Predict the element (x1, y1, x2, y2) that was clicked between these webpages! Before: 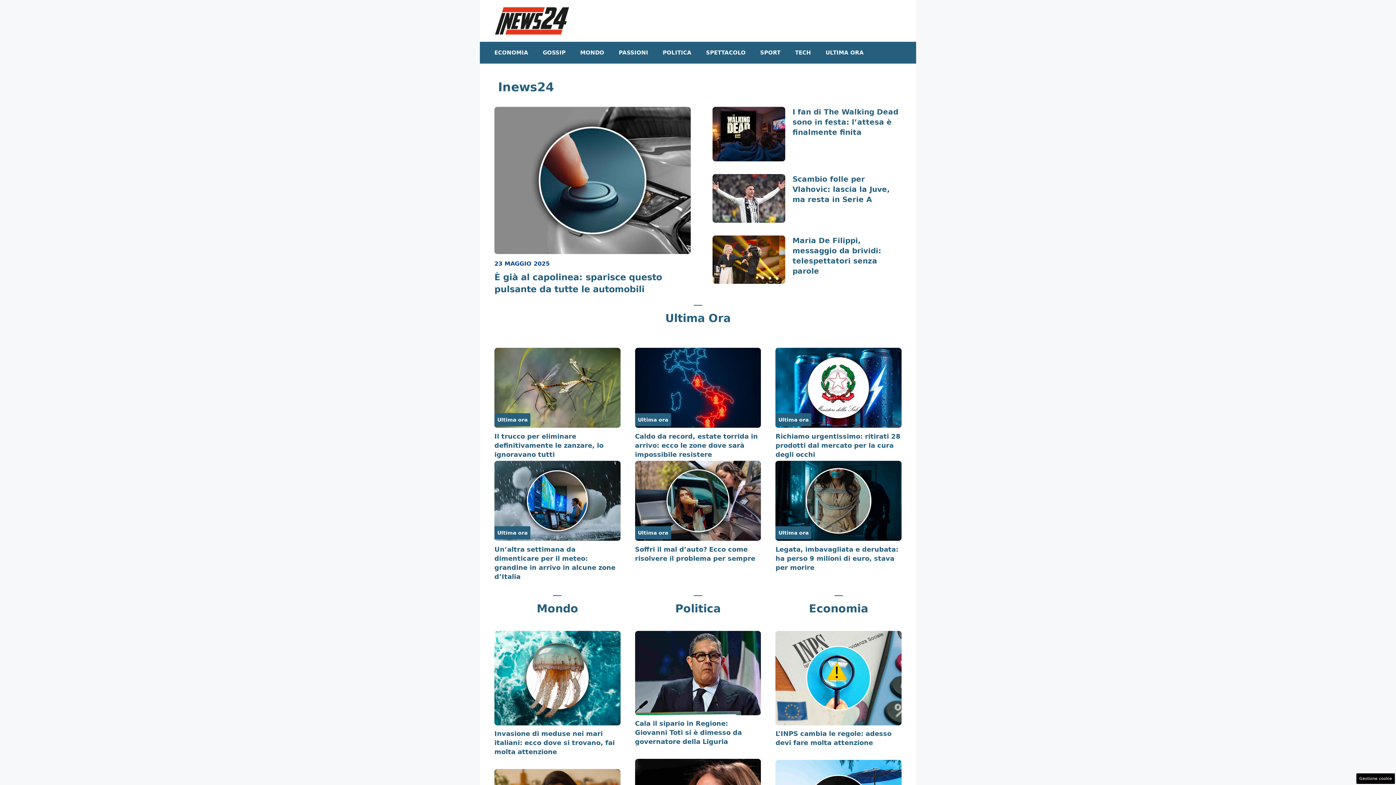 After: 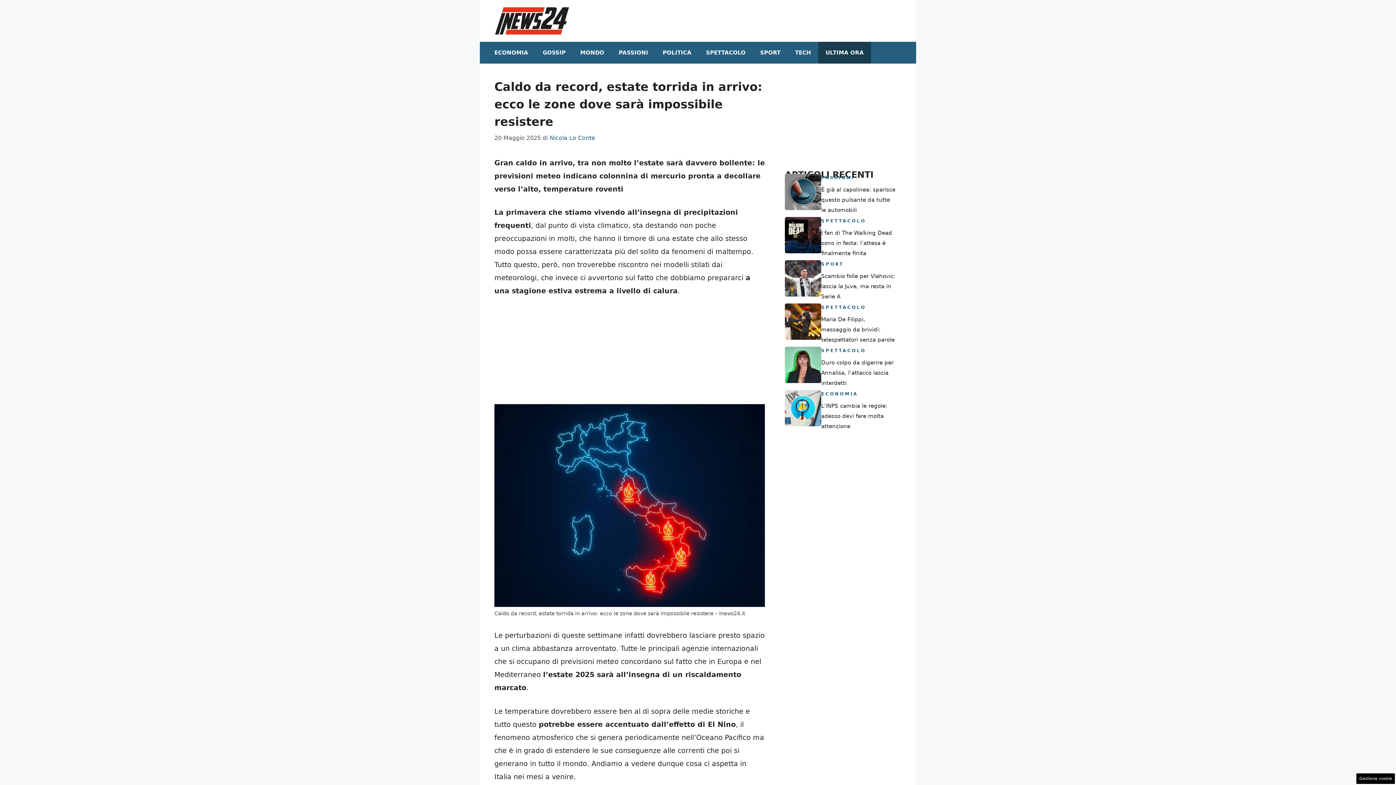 Action: bbox: (635, 432, 758, 458) label: Caldo da record, estate torrida in arrivo: ecco le zone dove sarà impossibile resistere